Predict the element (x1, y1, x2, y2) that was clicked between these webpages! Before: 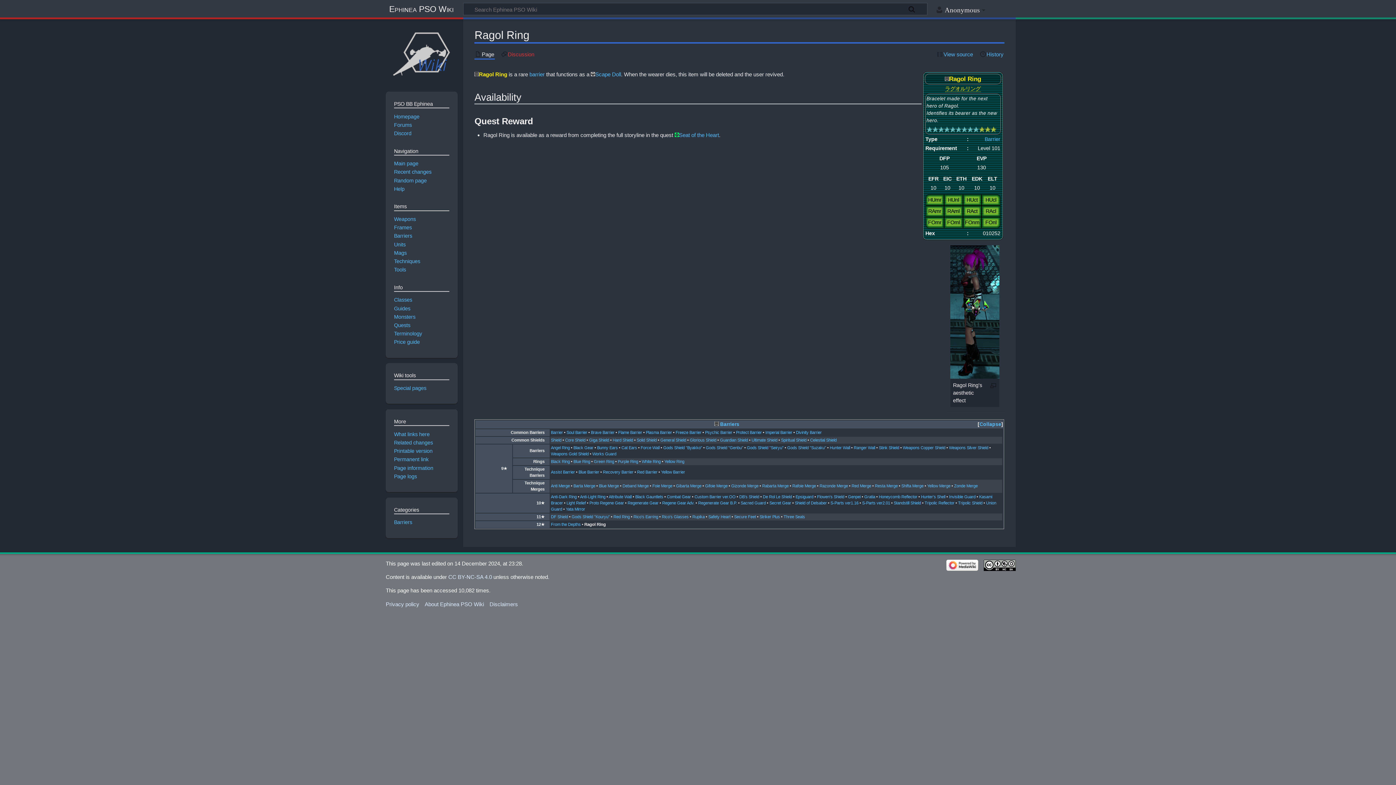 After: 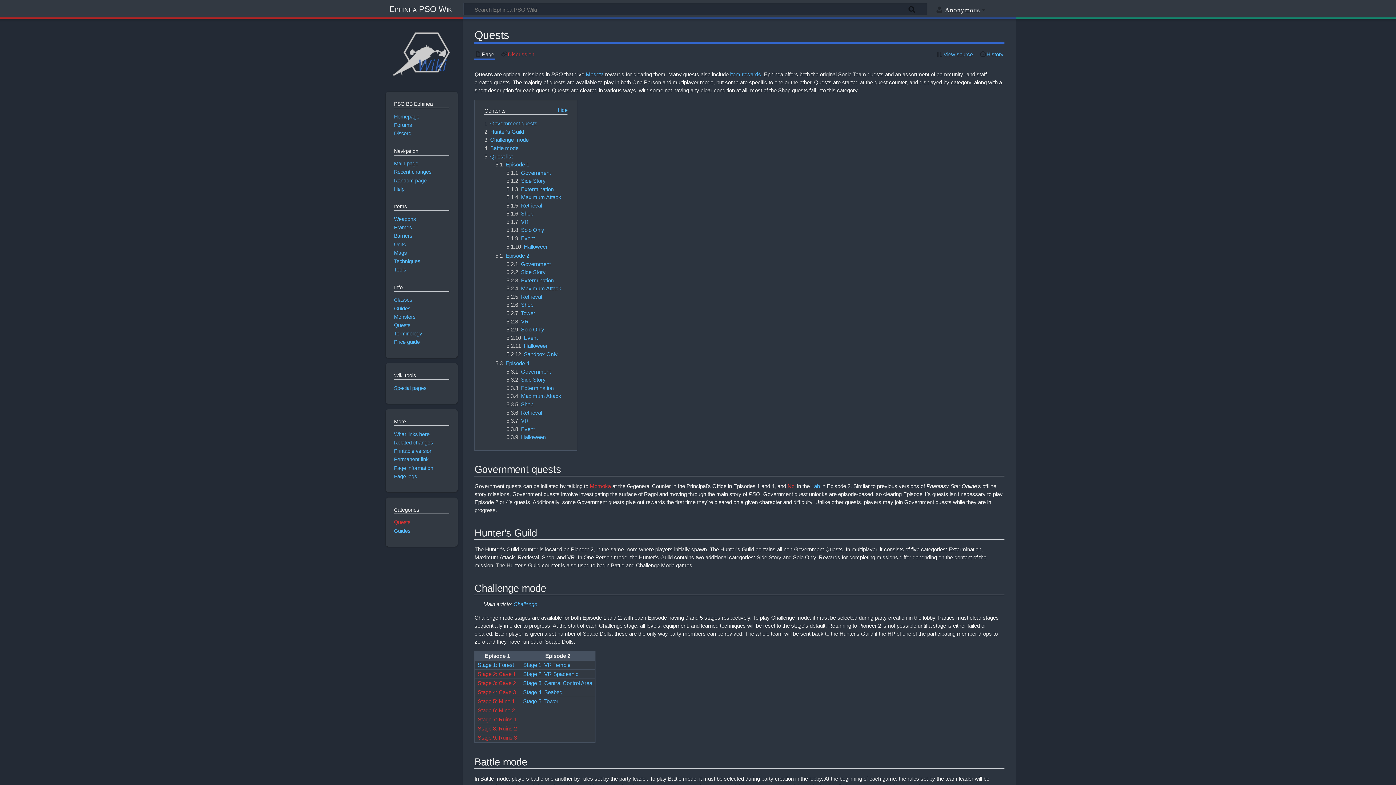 Action: label: Quests bbox: (394, 322, 410, 328)